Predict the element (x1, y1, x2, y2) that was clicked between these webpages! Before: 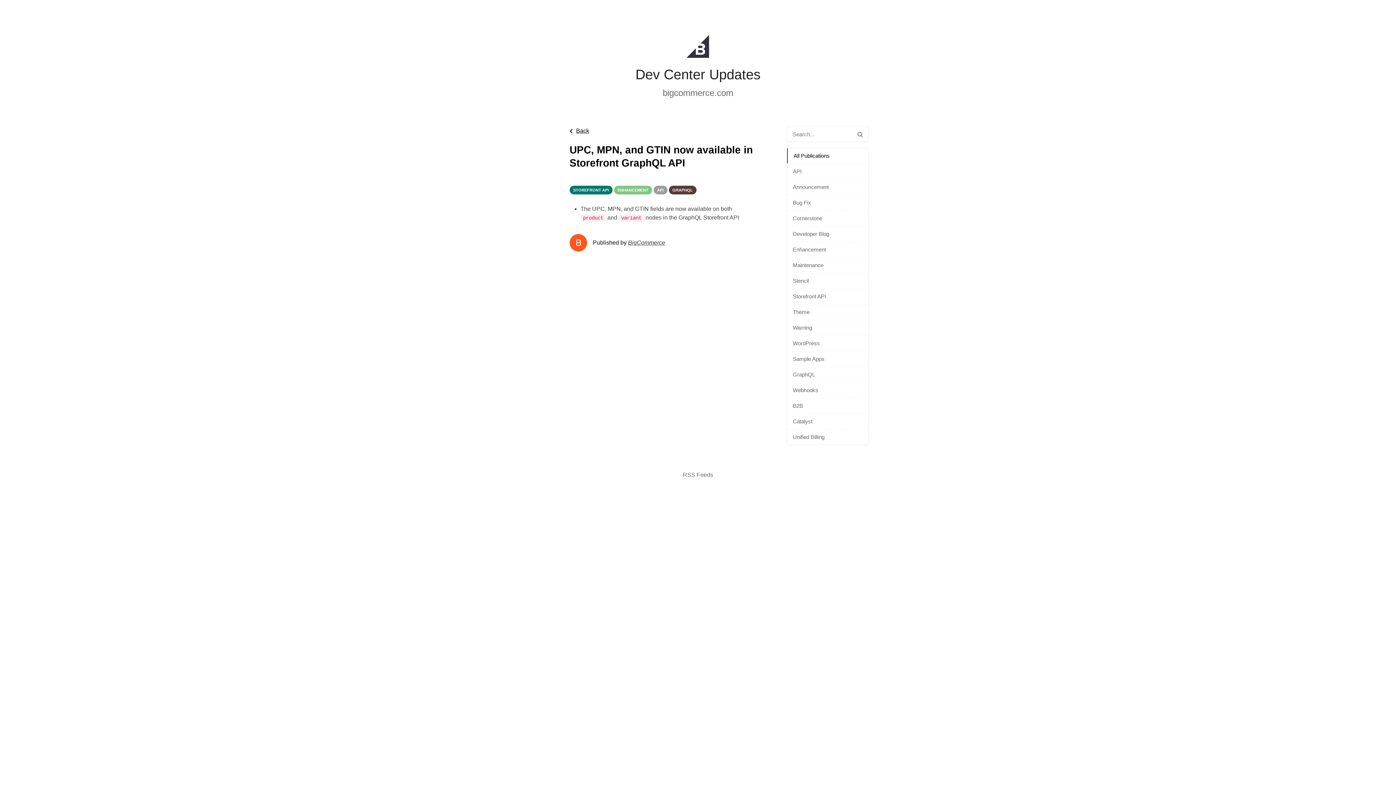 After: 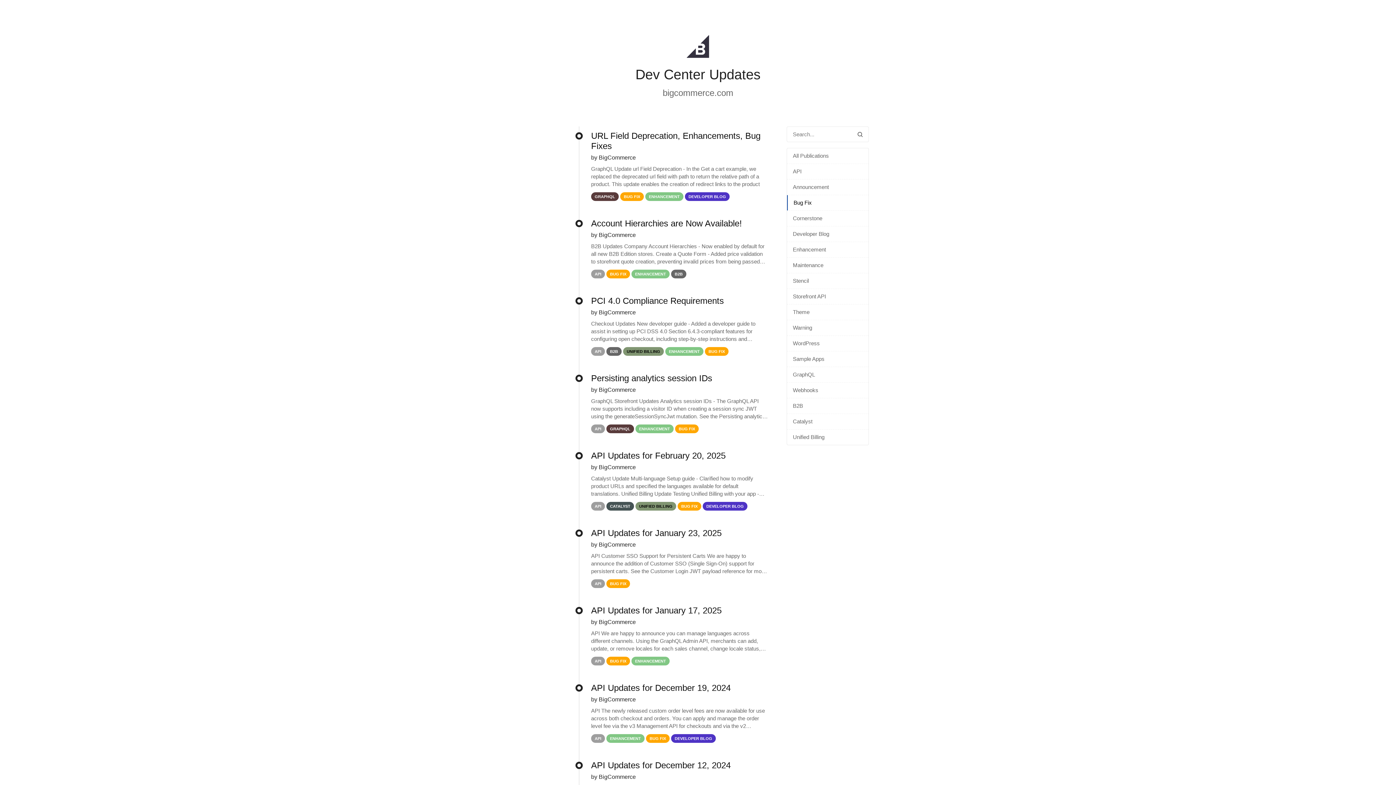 Action: label: Bug Fix bbox: (787, 195, 868, 210)